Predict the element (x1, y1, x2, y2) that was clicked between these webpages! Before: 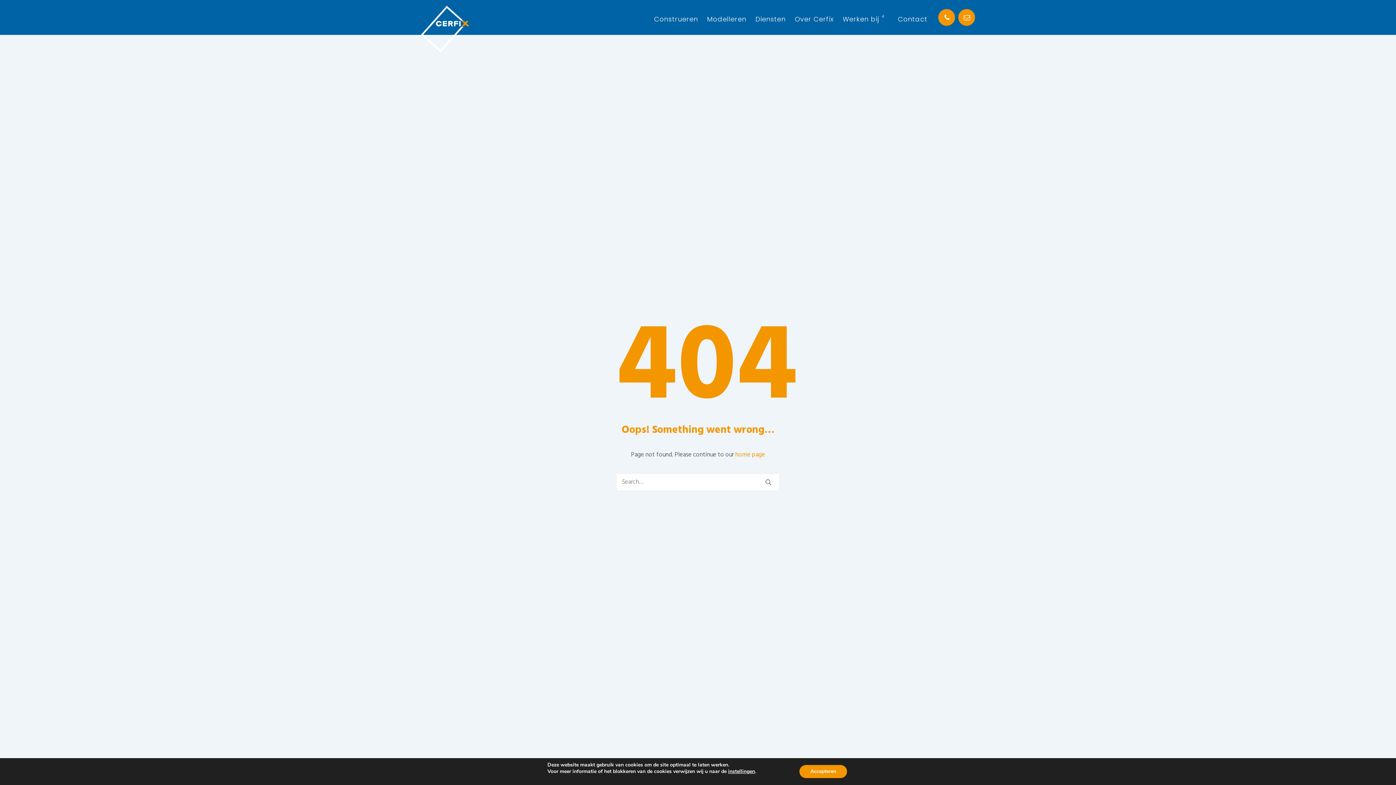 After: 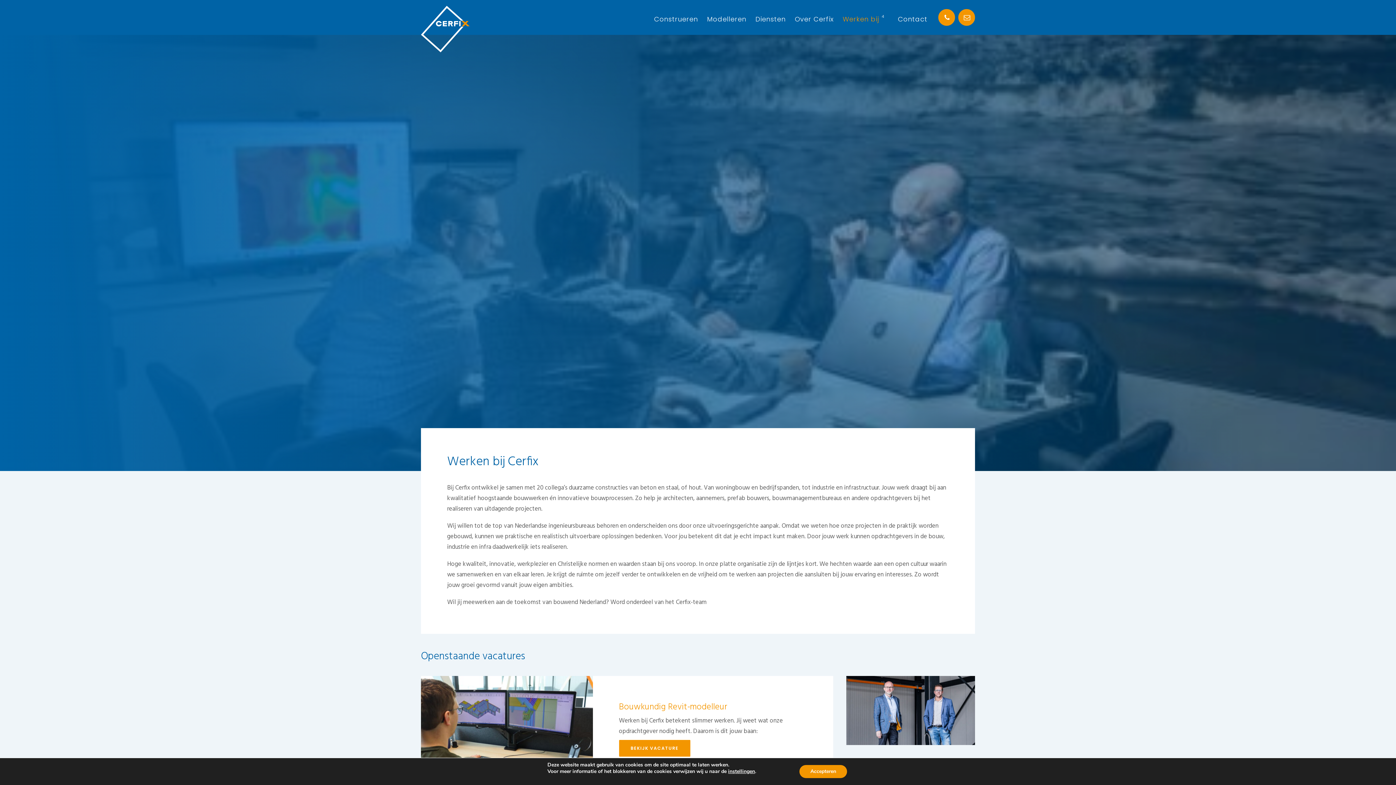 Action: bbox: (878, 12, 887, 20) label: 4